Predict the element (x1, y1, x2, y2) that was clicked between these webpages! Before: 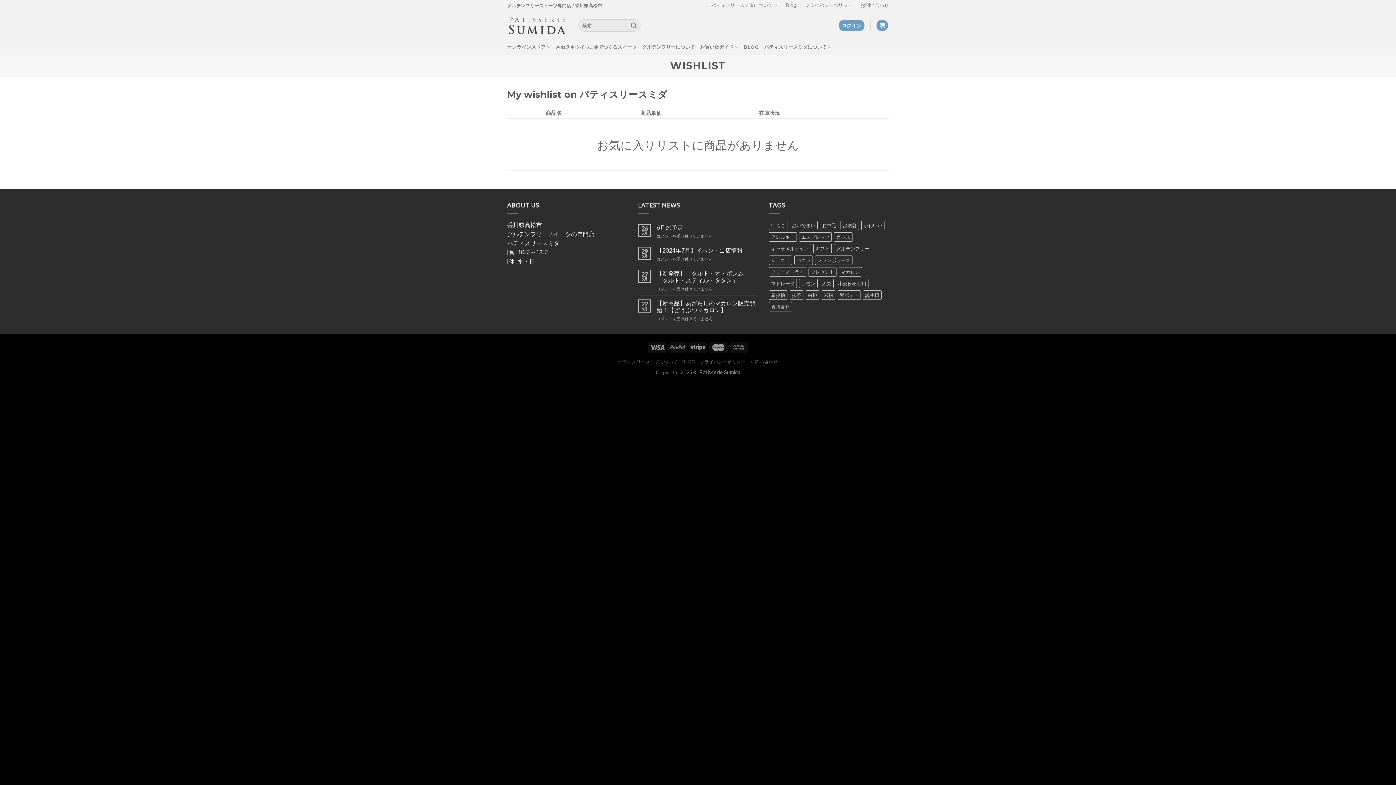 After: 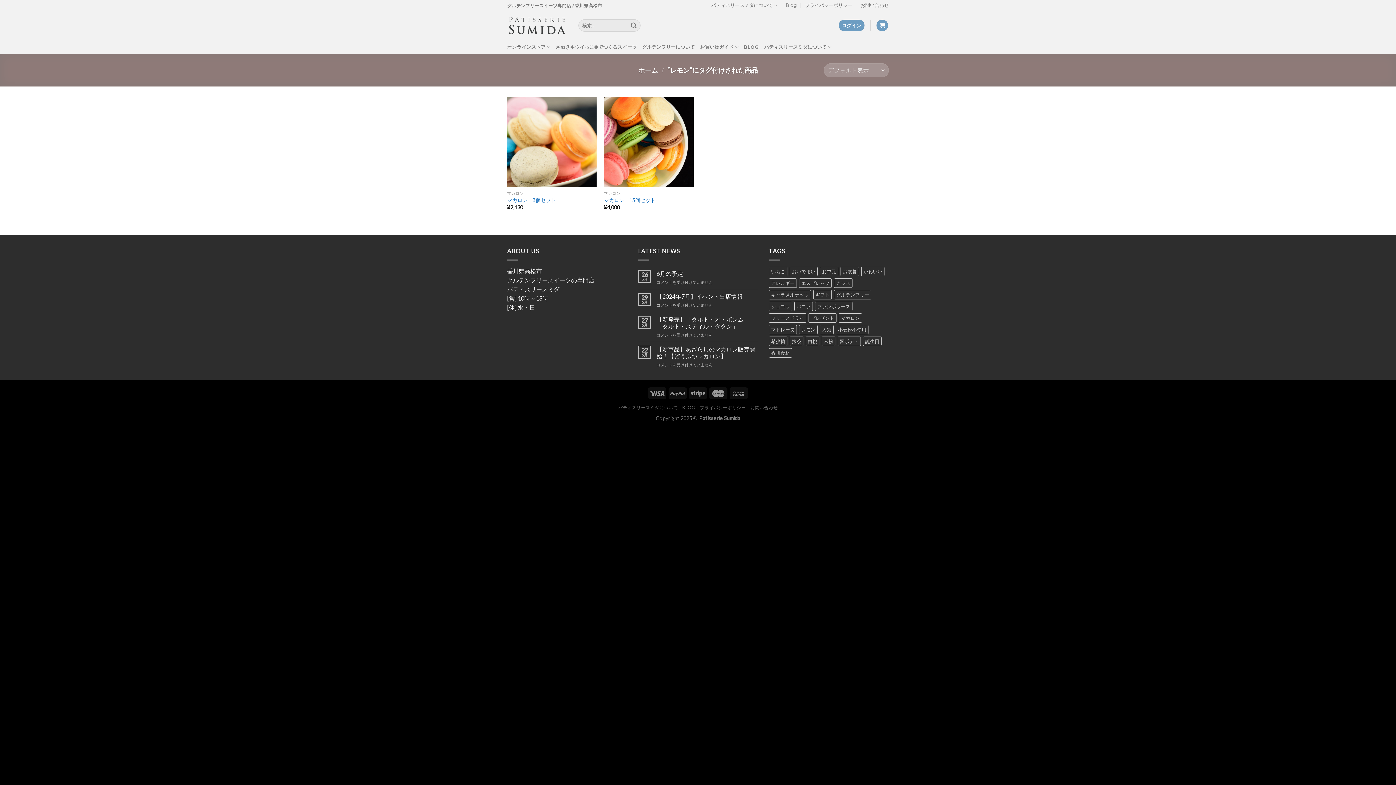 Action: bbox: (799, 279, 817, 288) label: レモン (2個の商品)